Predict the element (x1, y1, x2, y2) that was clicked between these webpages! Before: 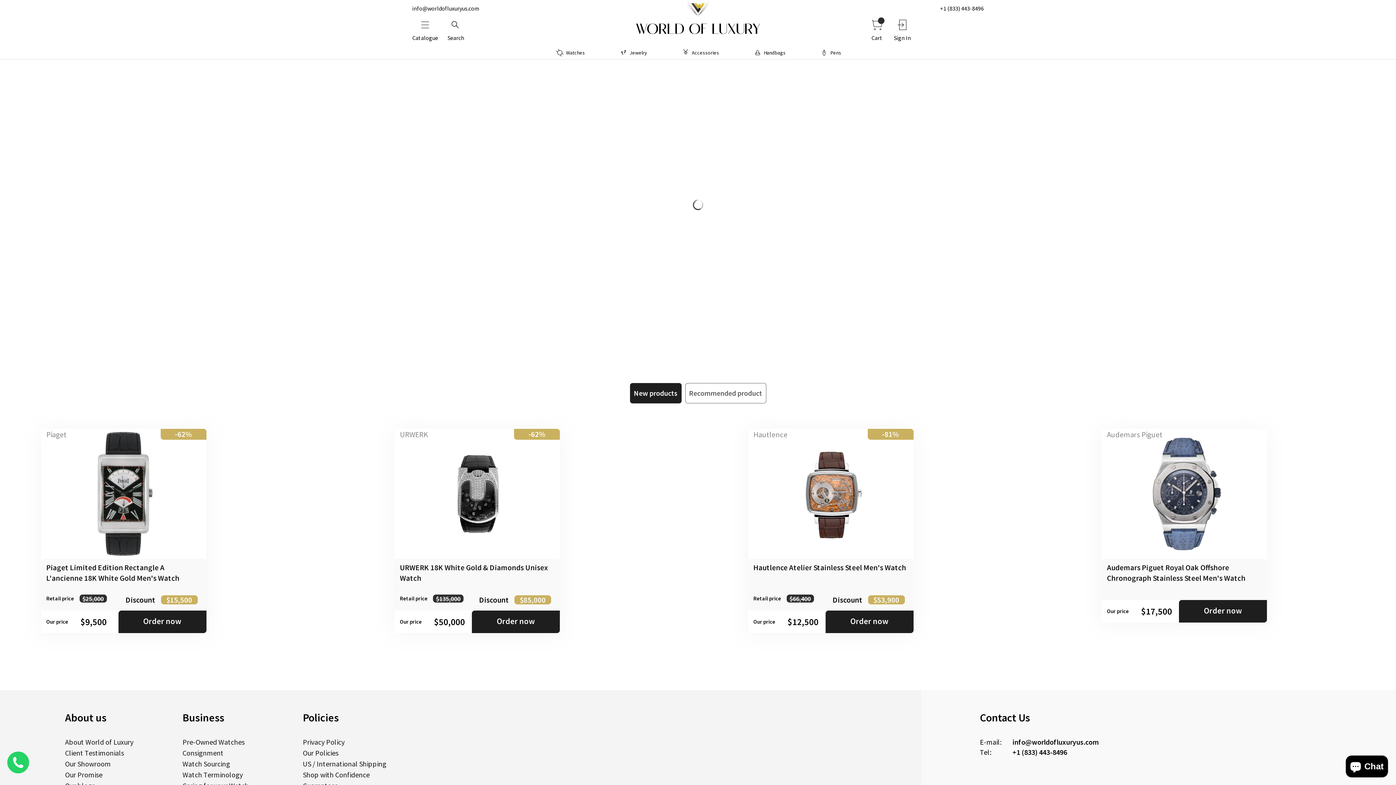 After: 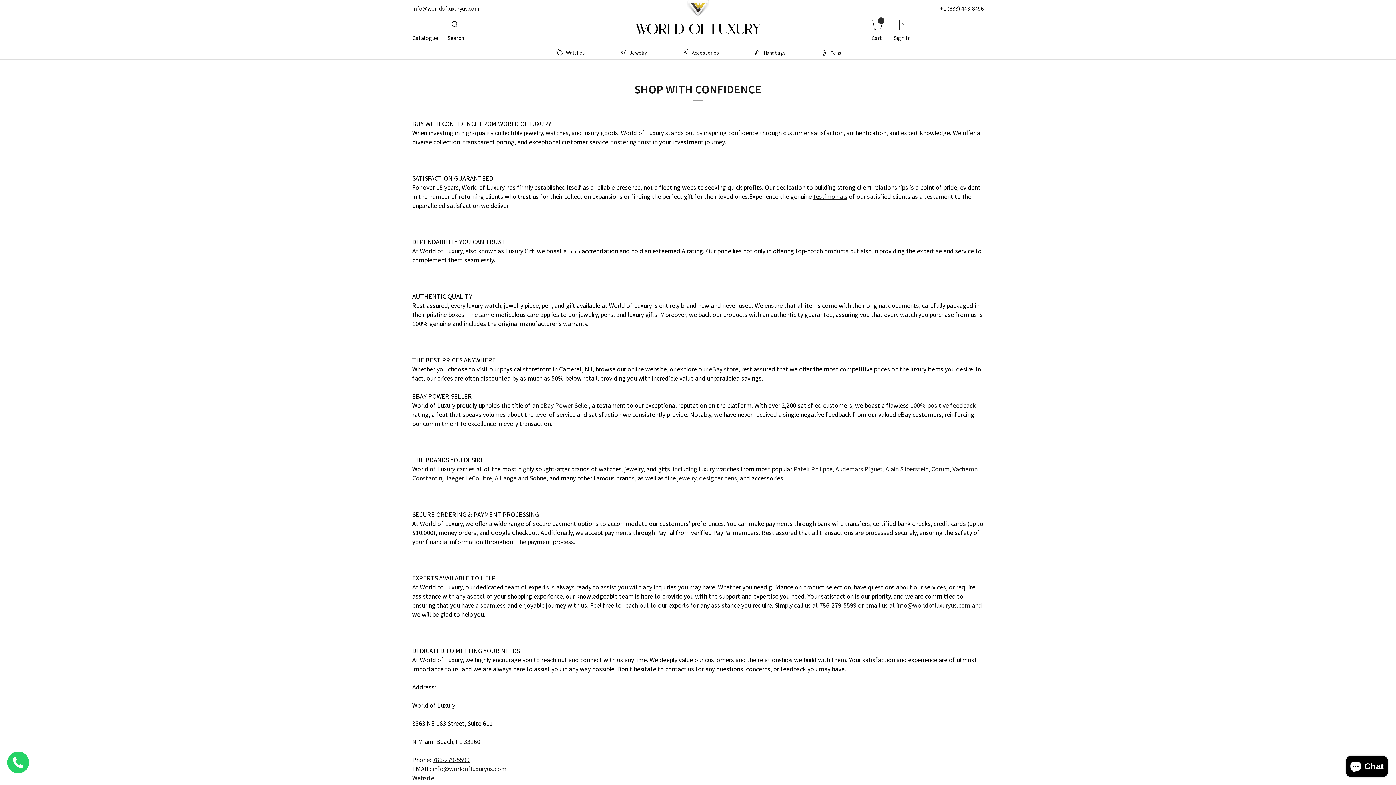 Action: bbox: (302, 770, 369, 779) label: Shop with Confidence